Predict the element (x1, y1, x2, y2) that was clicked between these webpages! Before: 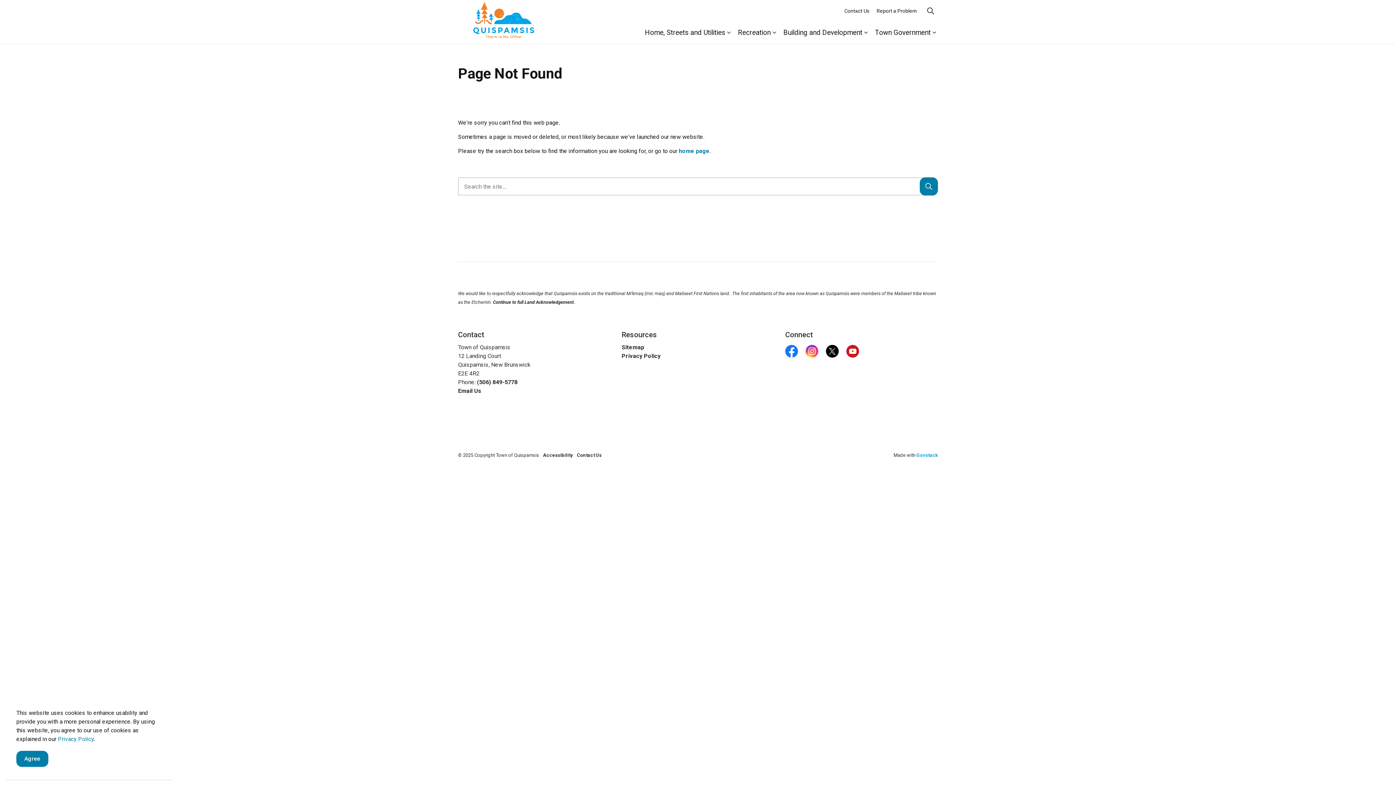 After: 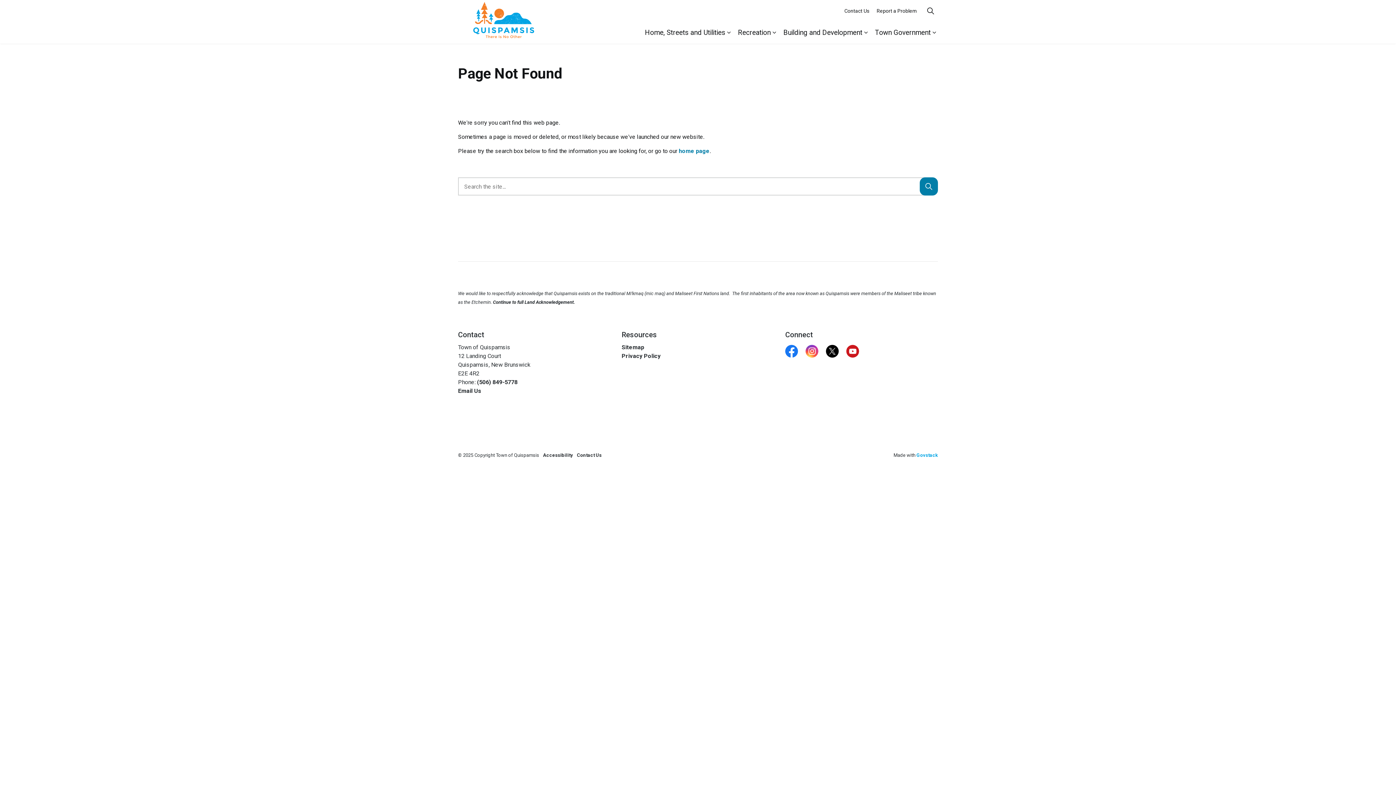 Action: bbox: (16, 751, 48, 767) label: Agree